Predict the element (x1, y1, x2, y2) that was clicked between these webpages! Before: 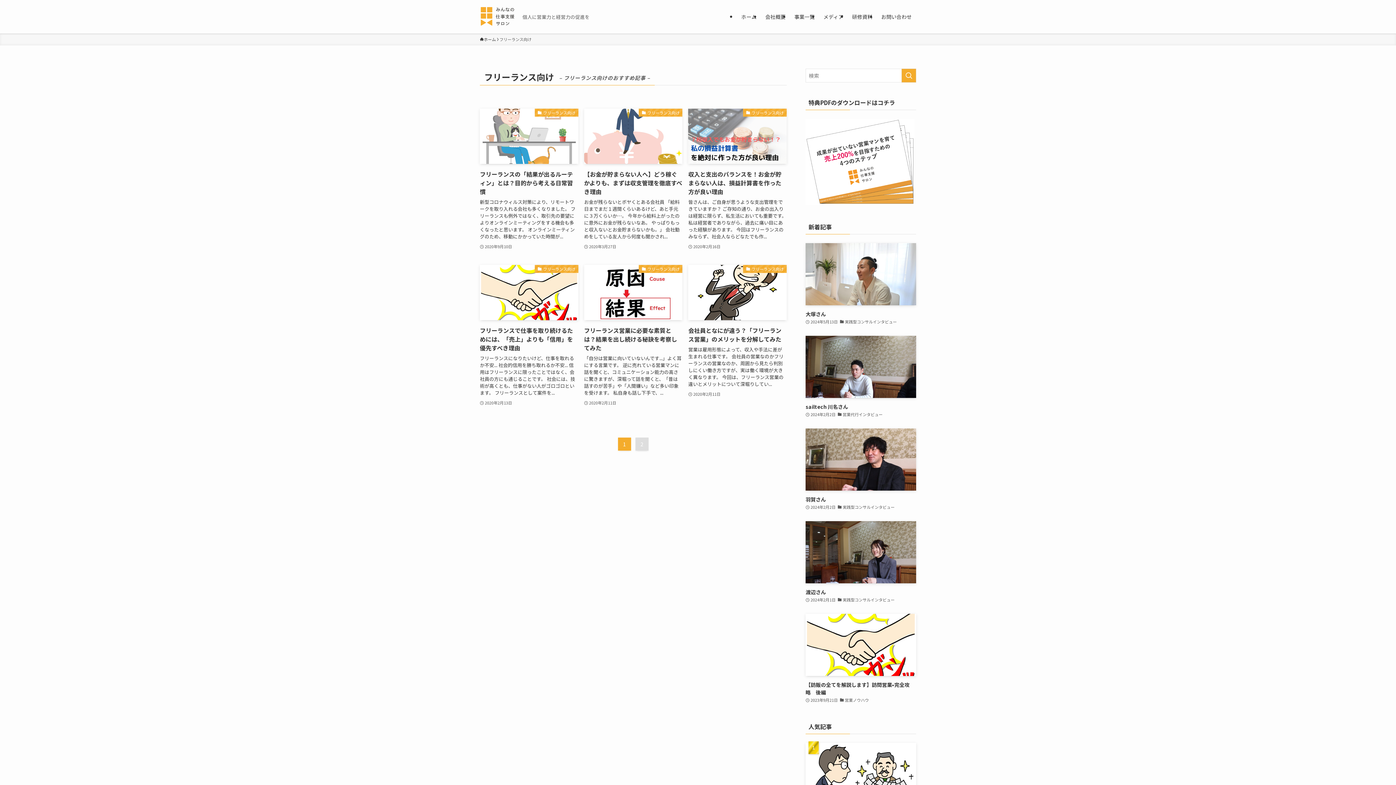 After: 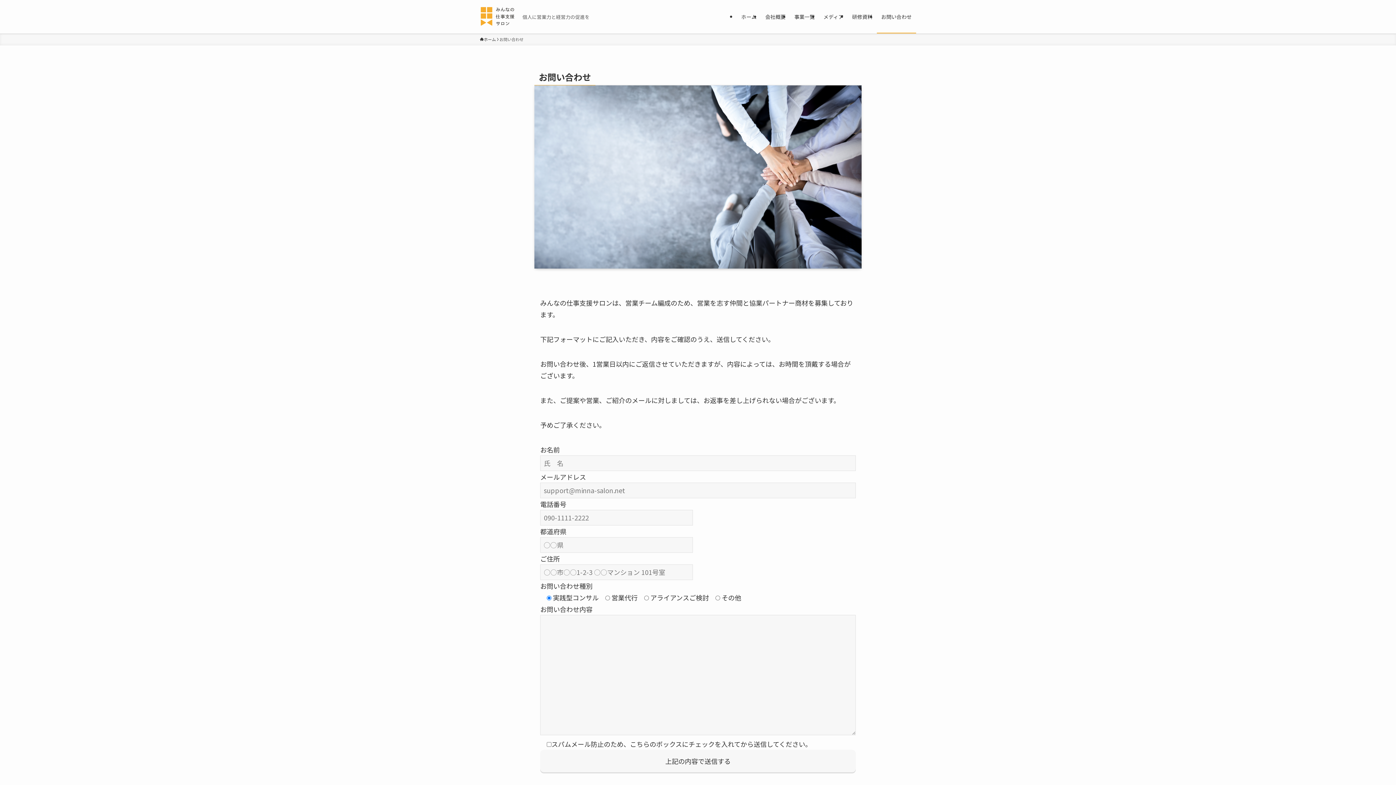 Action: bbox: (877, 0, 916, 33) label: お問い合わせ